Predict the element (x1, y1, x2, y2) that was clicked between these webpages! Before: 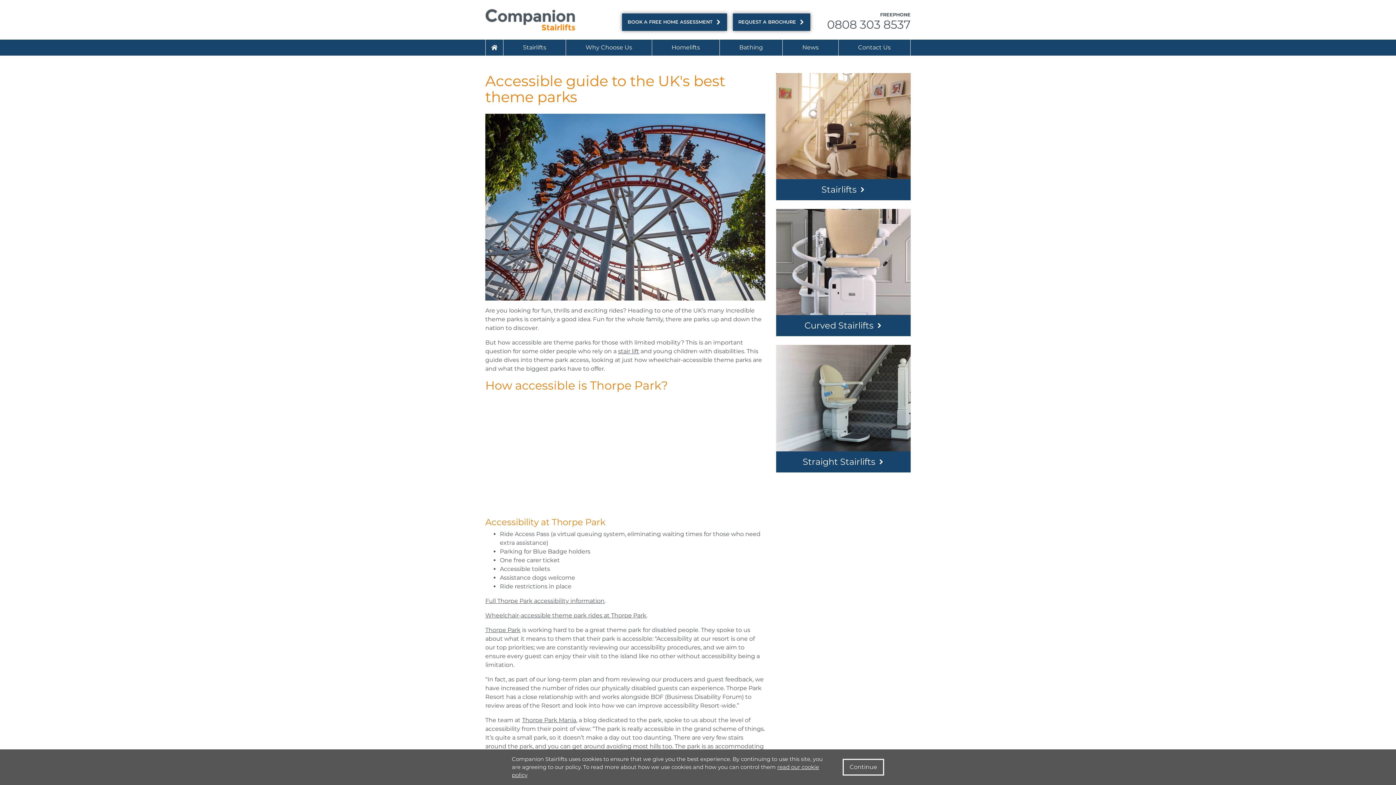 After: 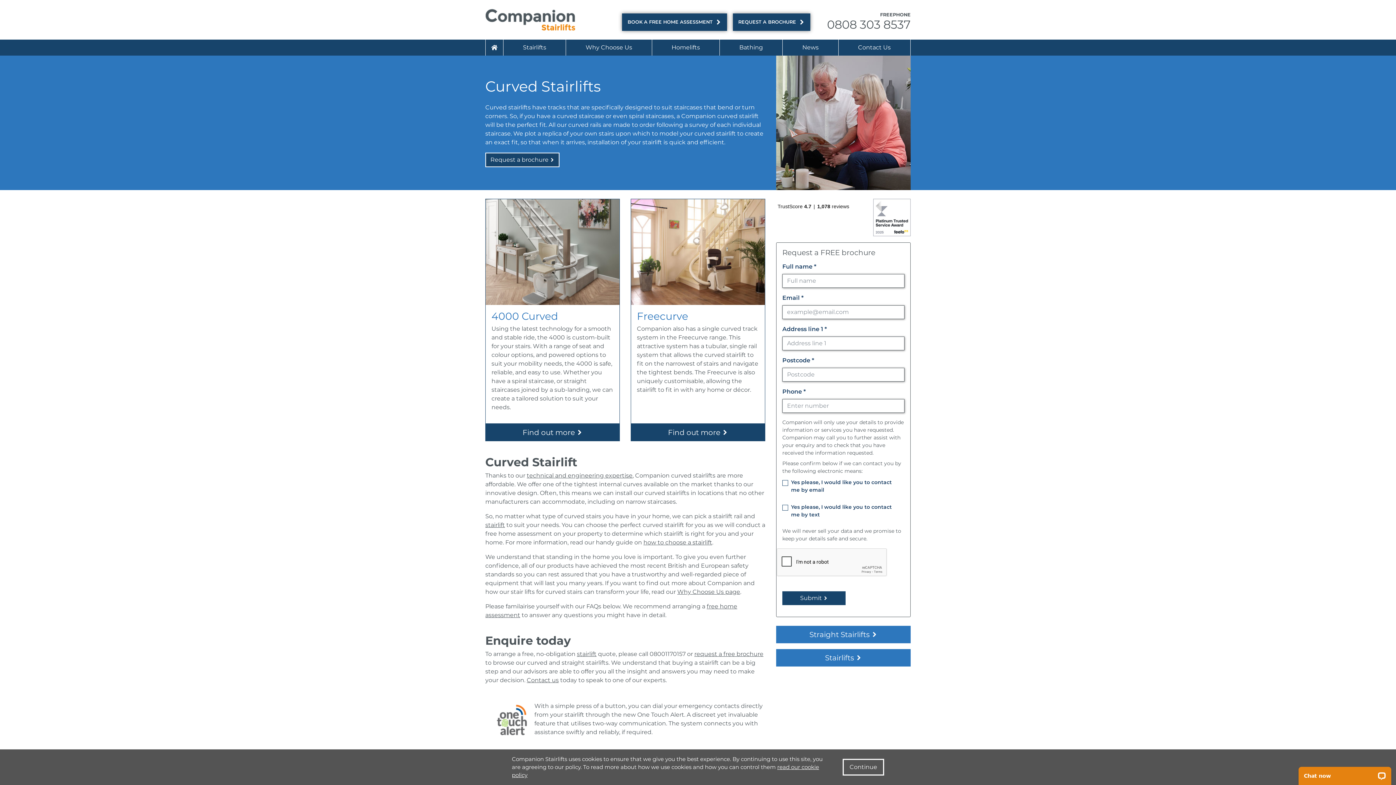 Action: bbox: (776, 315, 910, 336) label: Curved Stairlifts